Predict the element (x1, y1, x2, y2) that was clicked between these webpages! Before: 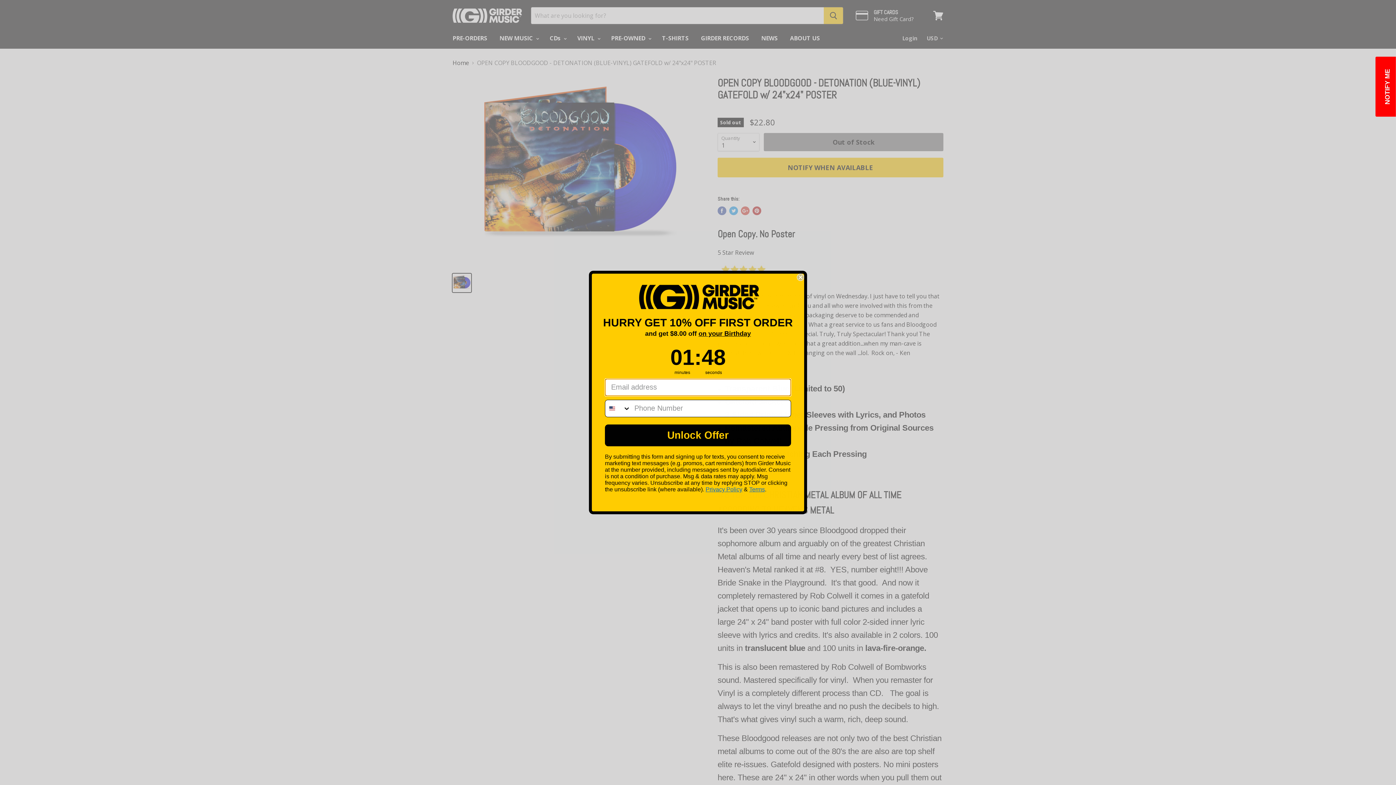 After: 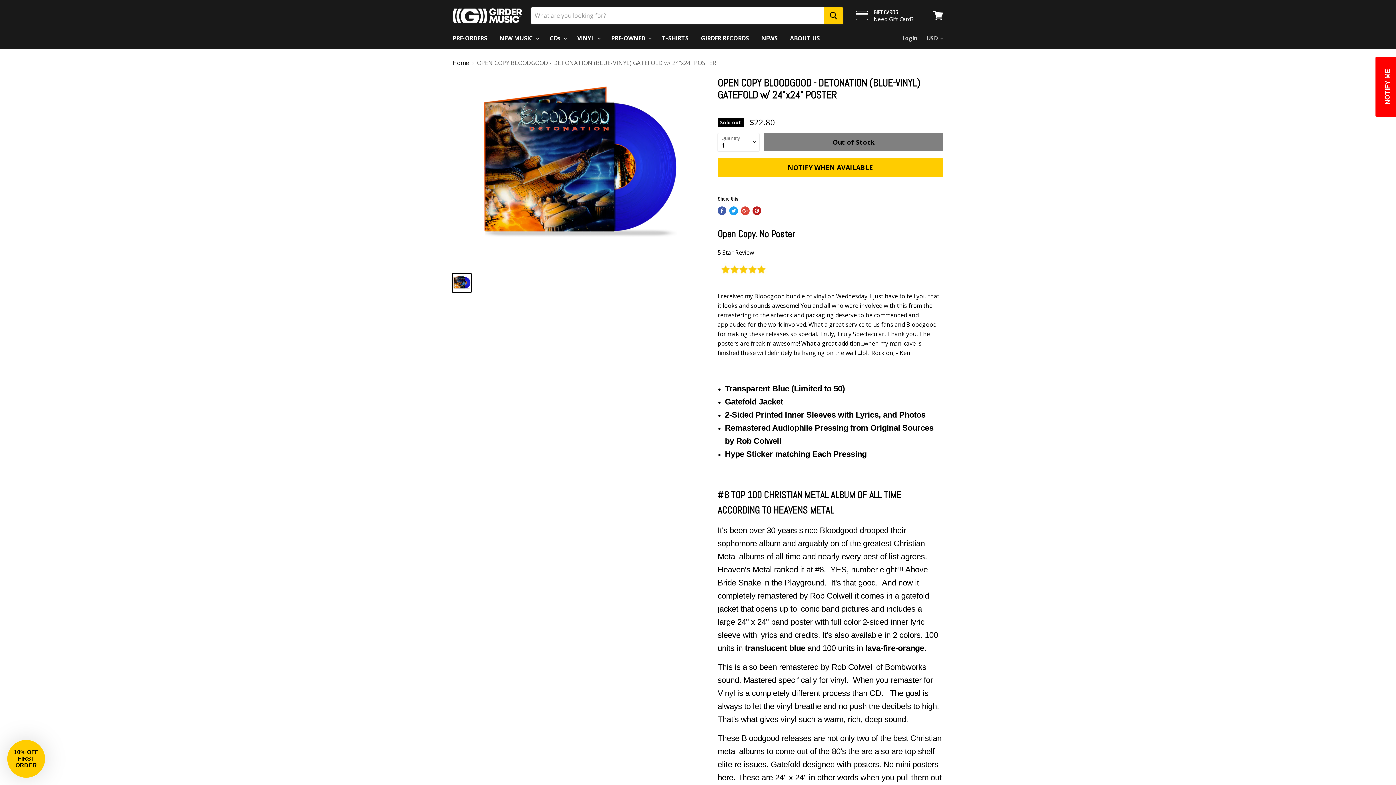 Action: label: Close dialog bbox: (797, 273, 804, 281)